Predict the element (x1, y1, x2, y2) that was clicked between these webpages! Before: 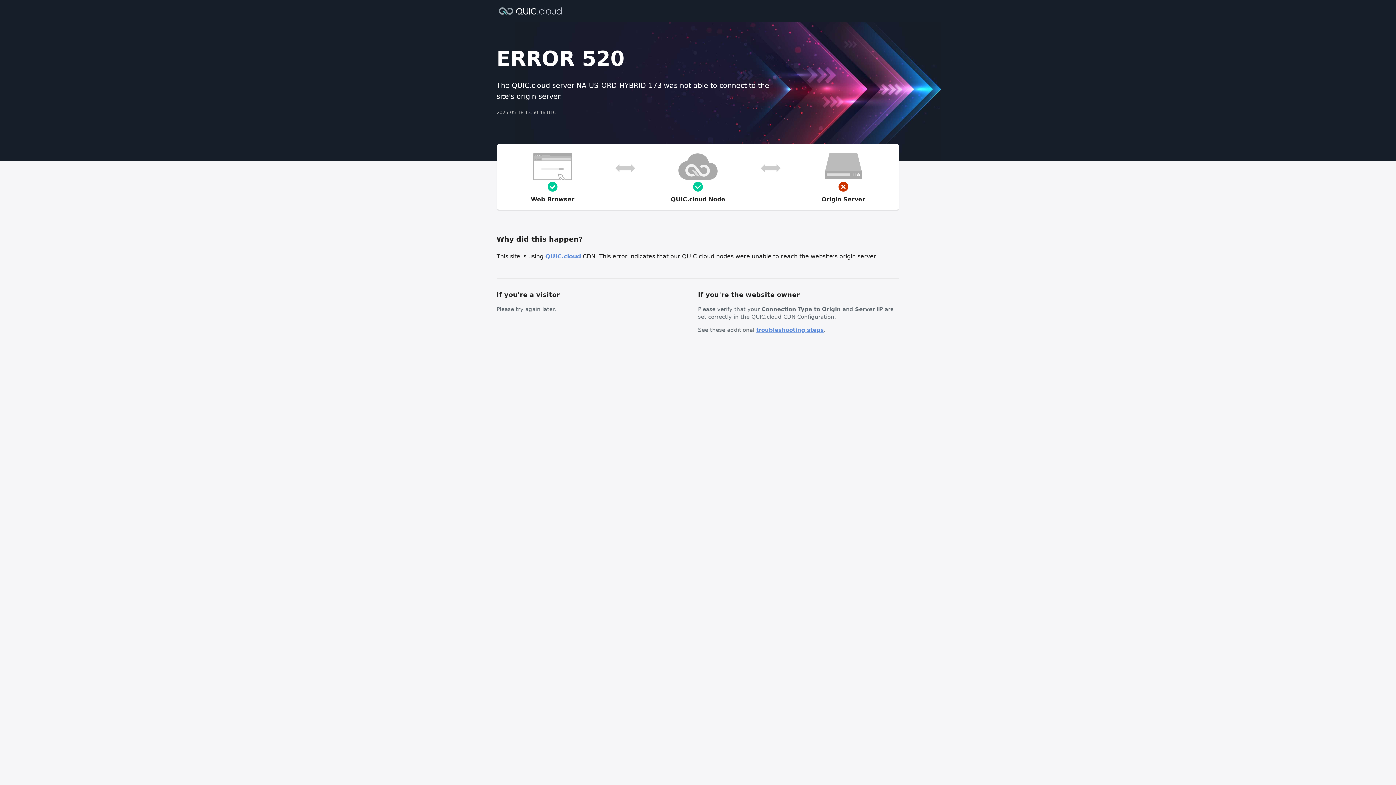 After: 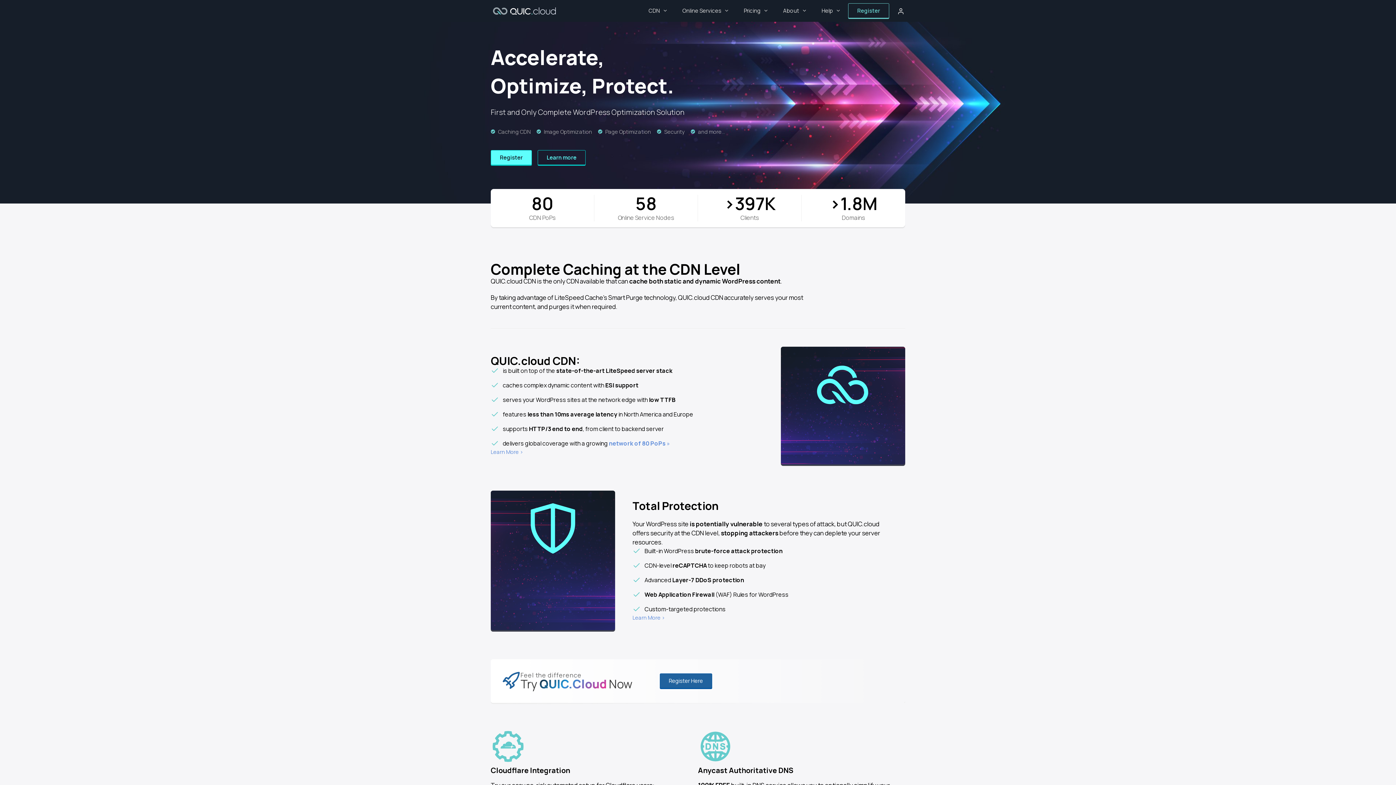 Action: bbox: (496, 6, 564, 14)